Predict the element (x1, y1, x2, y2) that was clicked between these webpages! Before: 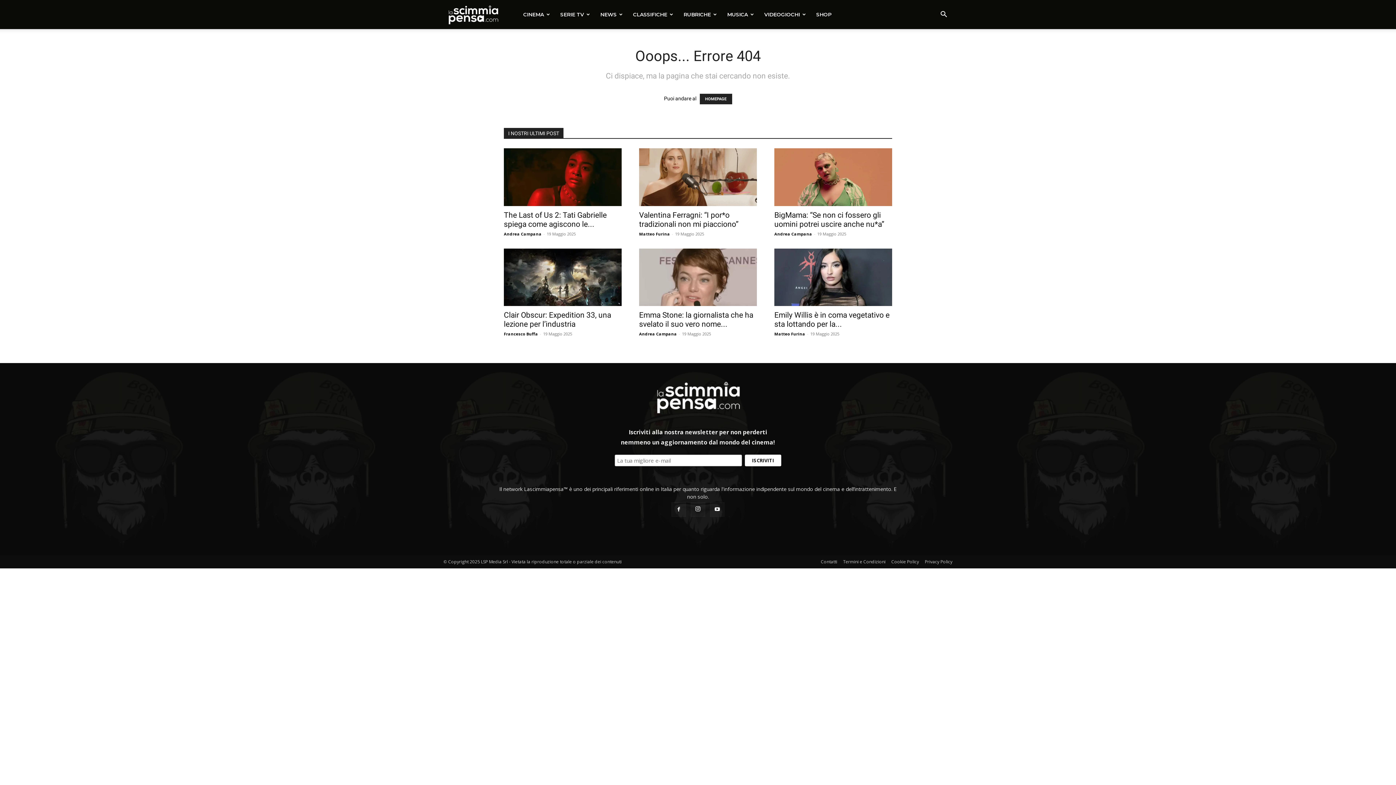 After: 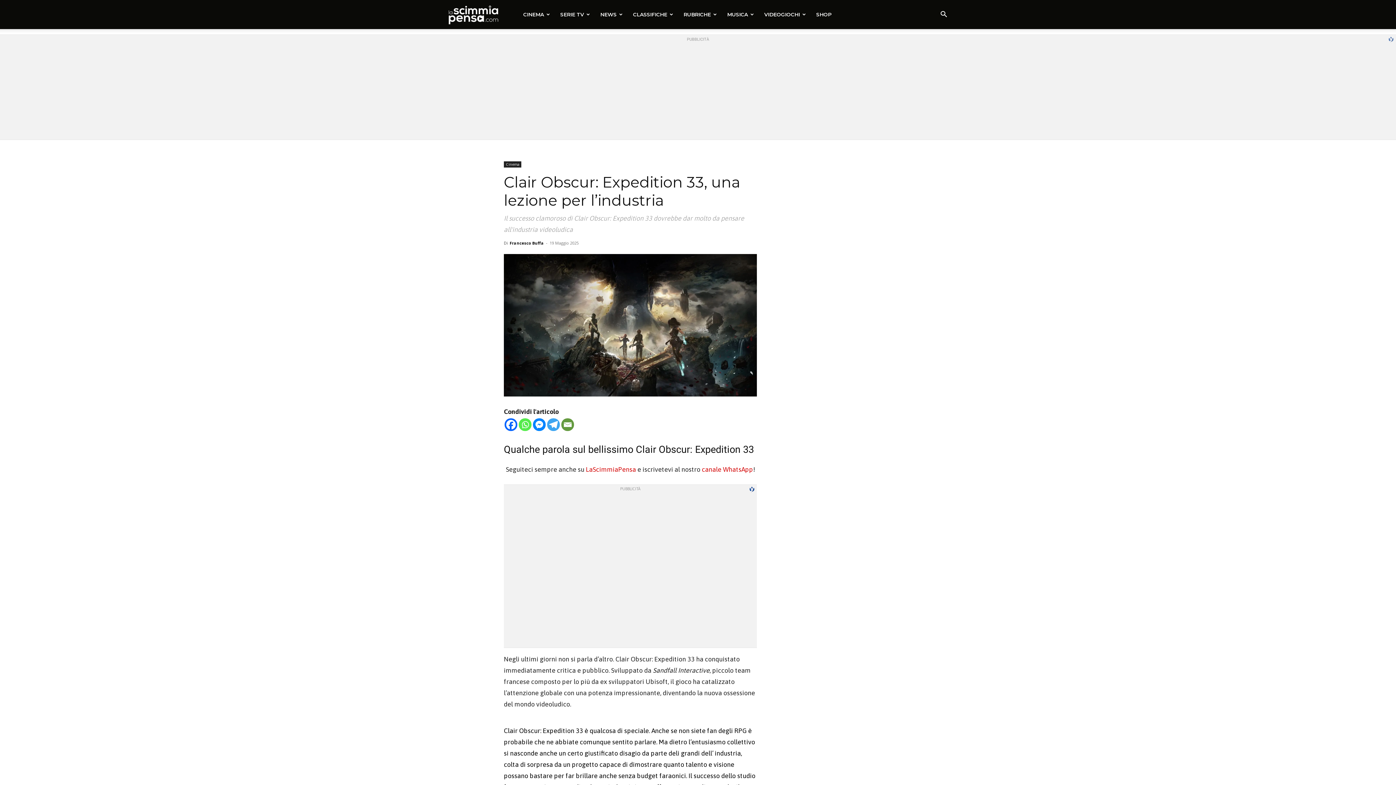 Action: bbox: (504, 248, 621, 306)